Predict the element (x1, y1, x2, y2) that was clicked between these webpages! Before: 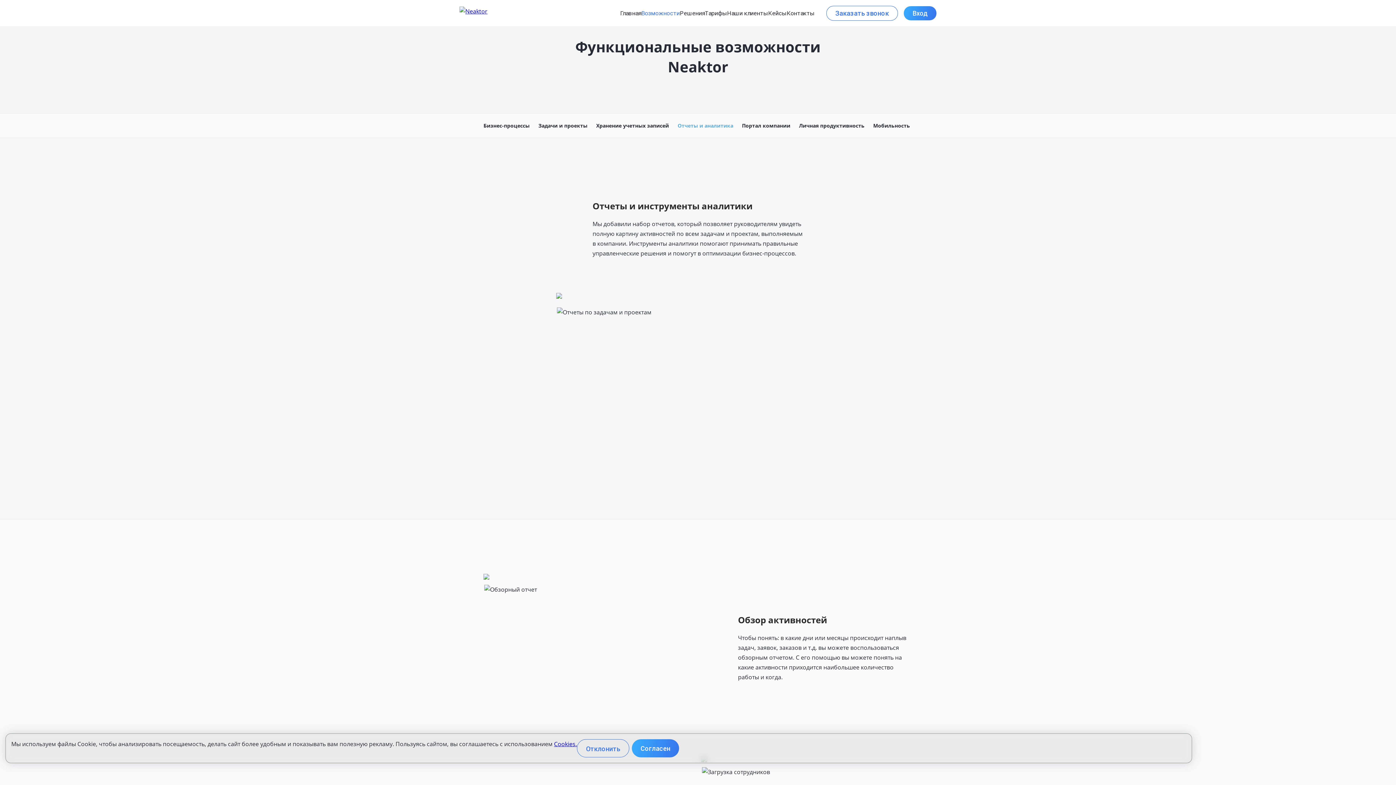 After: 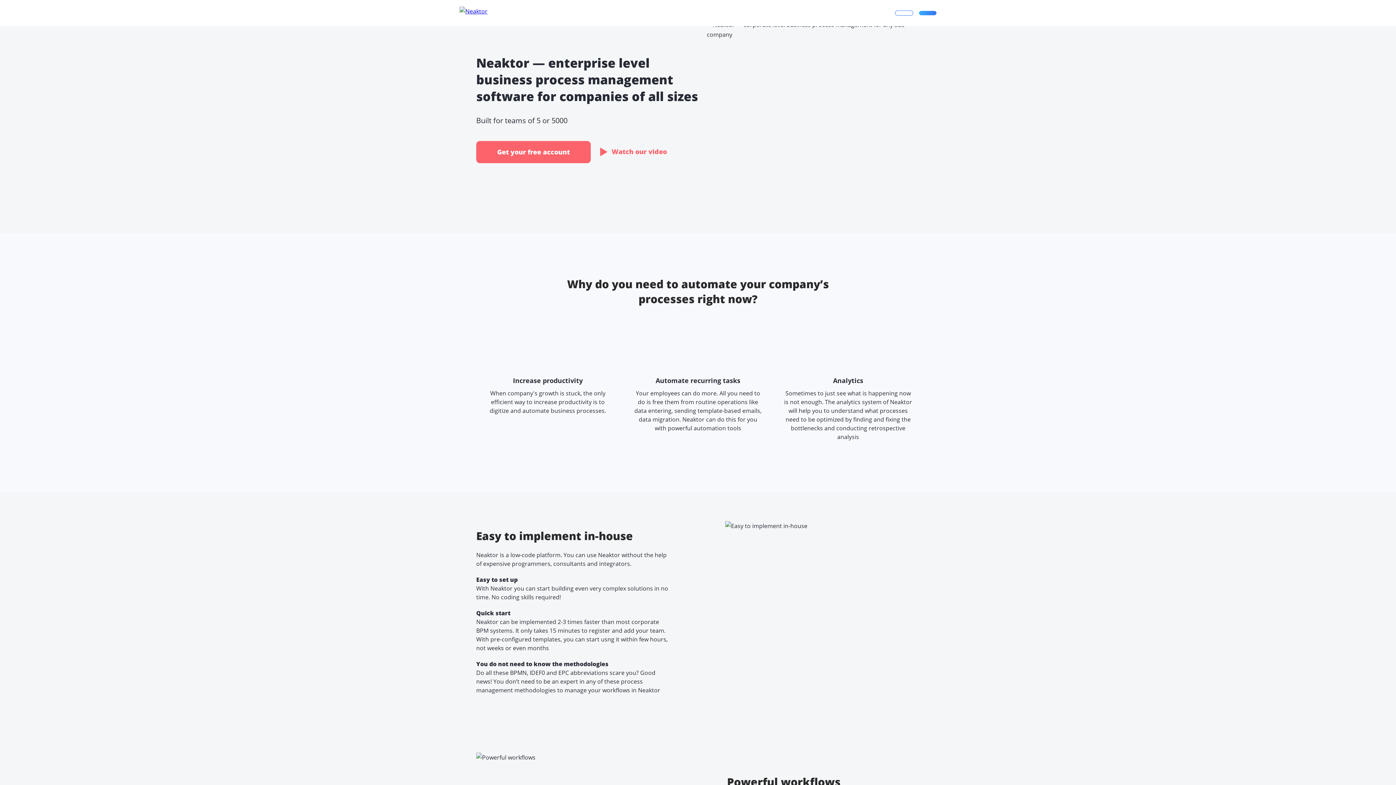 Action: bbox: (459, 6, 502, 19)